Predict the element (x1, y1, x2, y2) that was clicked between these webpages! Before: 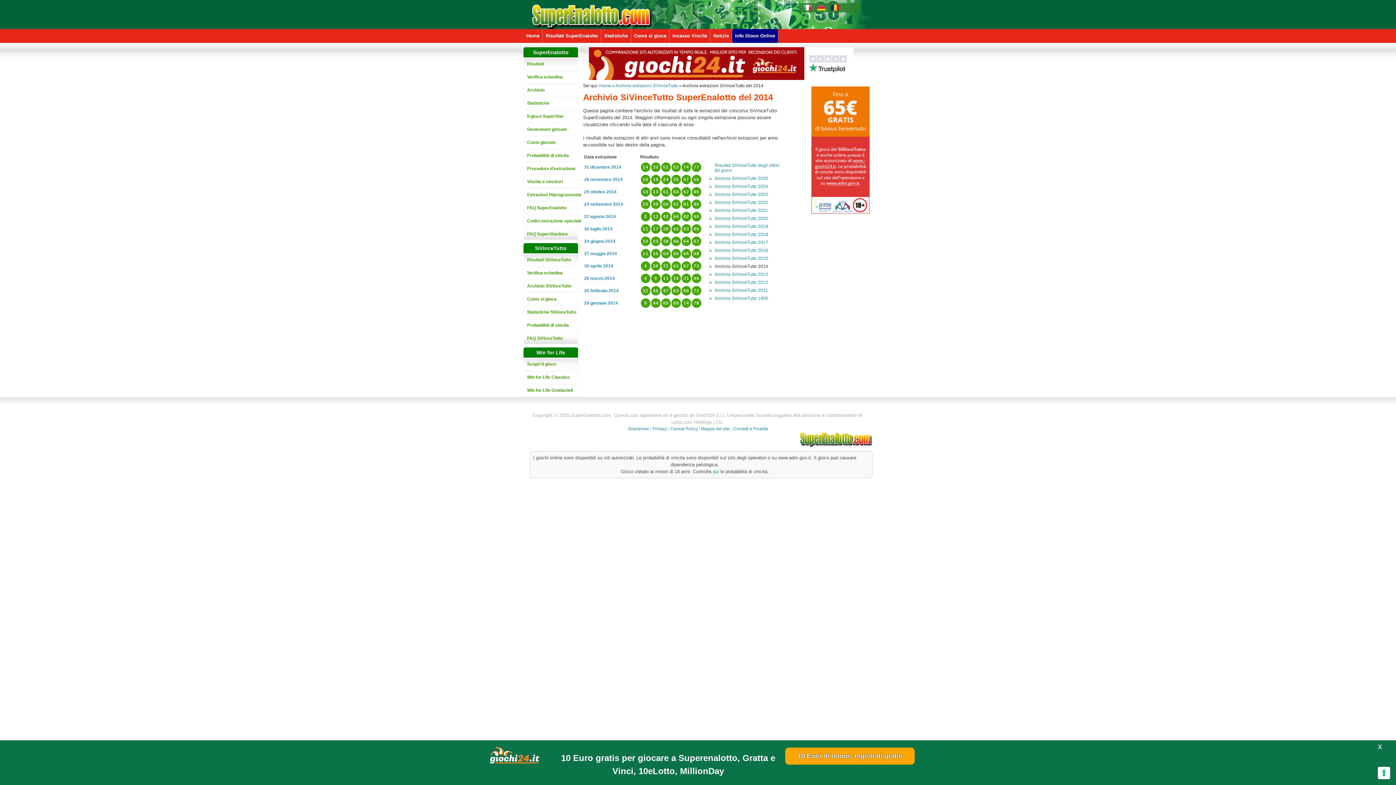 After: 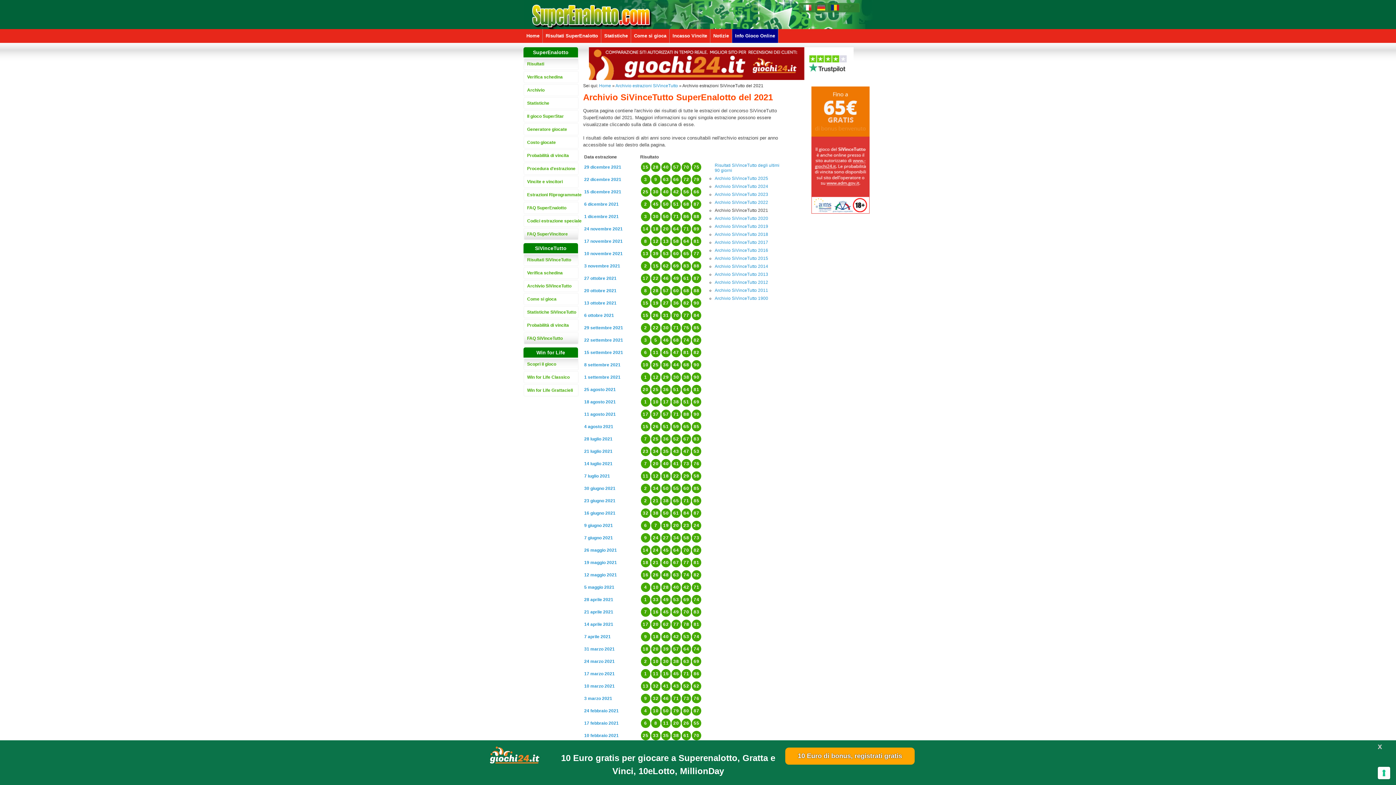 Action: label: Archivio SiVinceTutto 2021 bbox: (714, 208, 768, 213)